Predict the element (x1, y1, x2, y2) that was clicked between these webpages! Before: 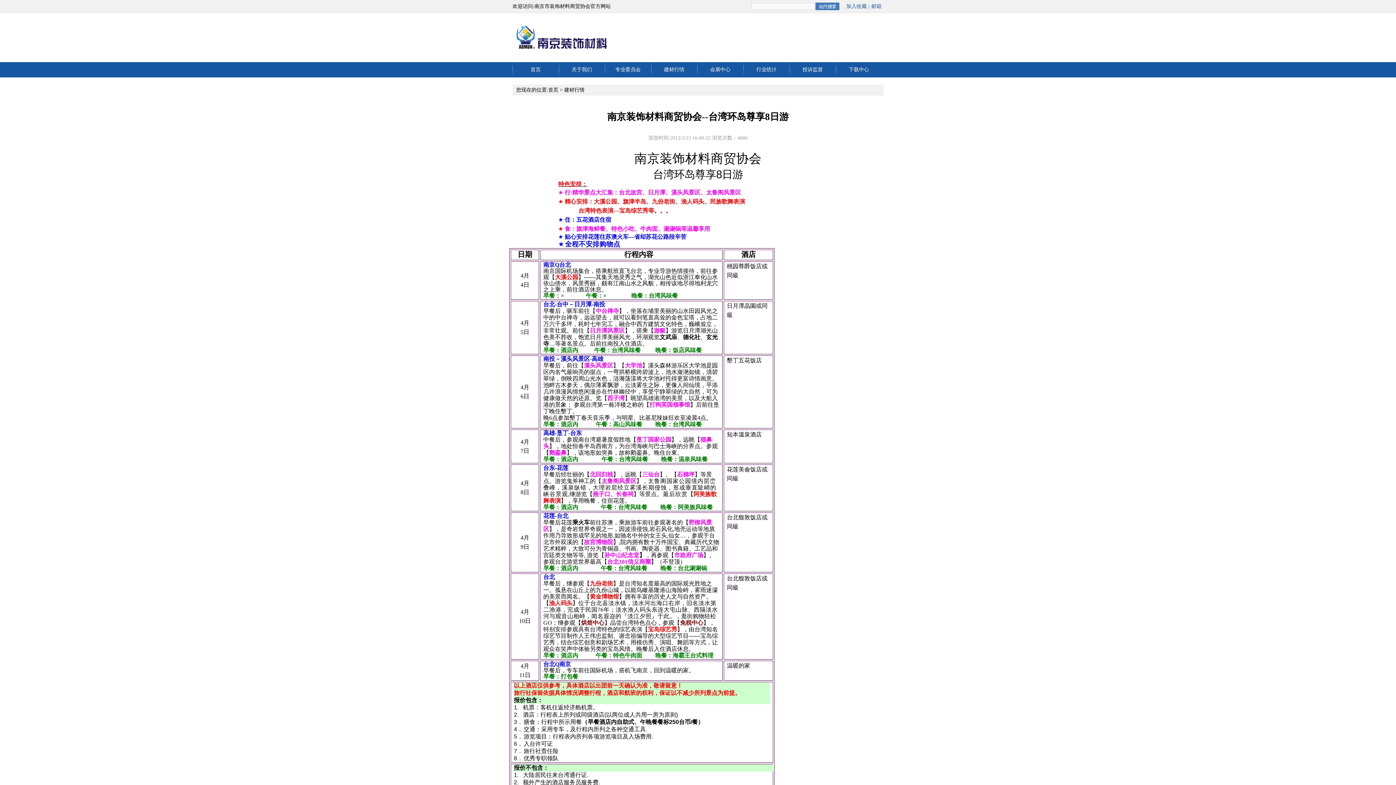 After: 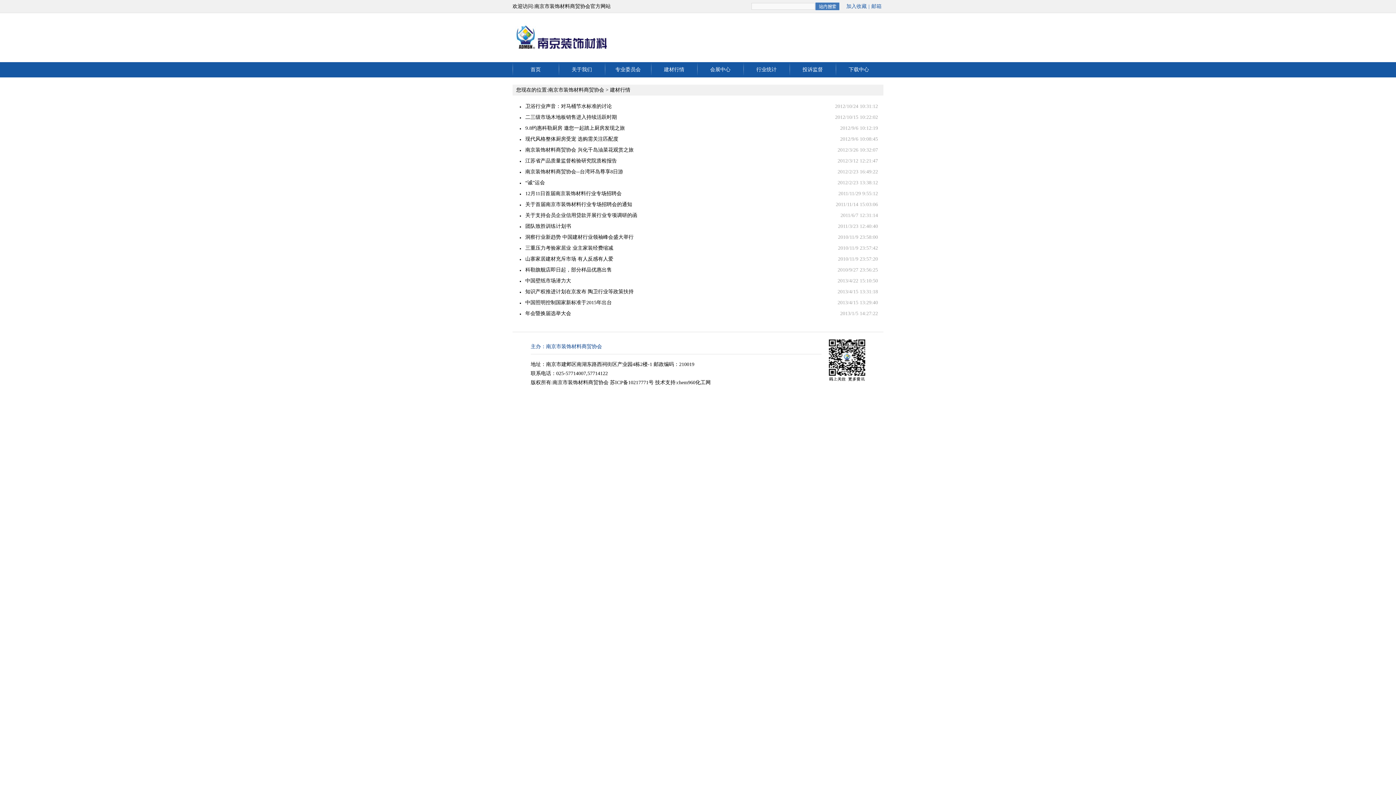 Action: bbox: (564, 87, 584, 92) label: 建材行情